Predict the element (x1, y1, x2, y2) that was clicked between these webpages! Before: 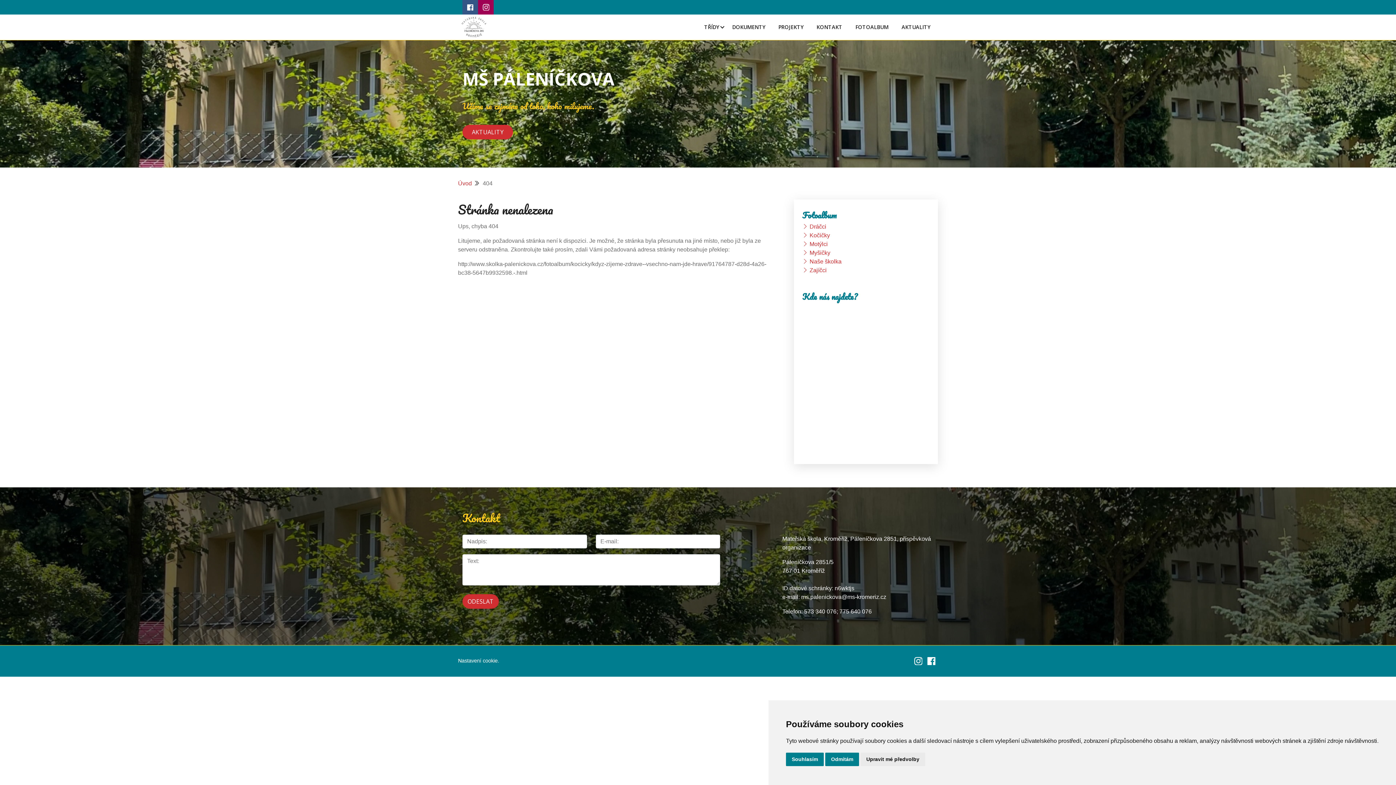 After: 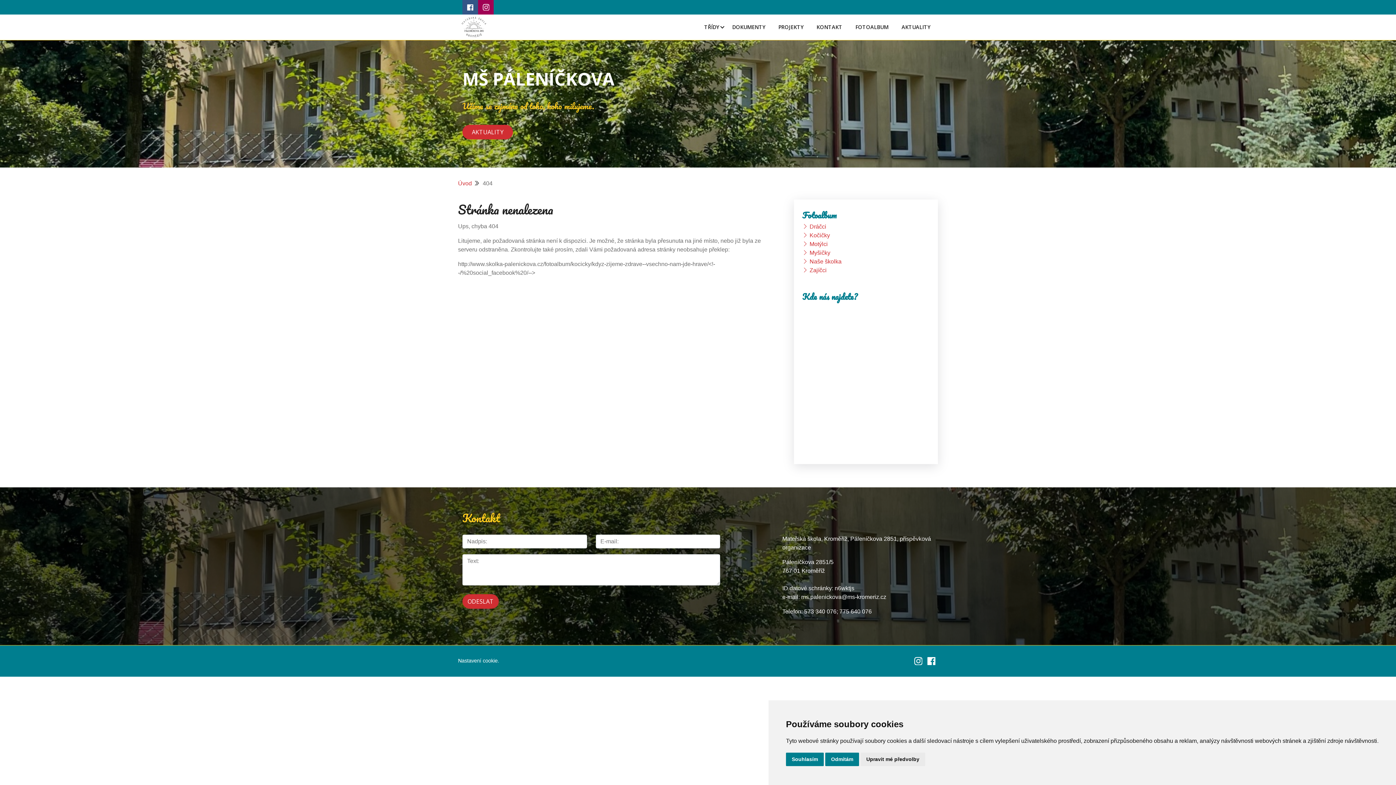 Action: bbox: (467, 4, 473, 10)